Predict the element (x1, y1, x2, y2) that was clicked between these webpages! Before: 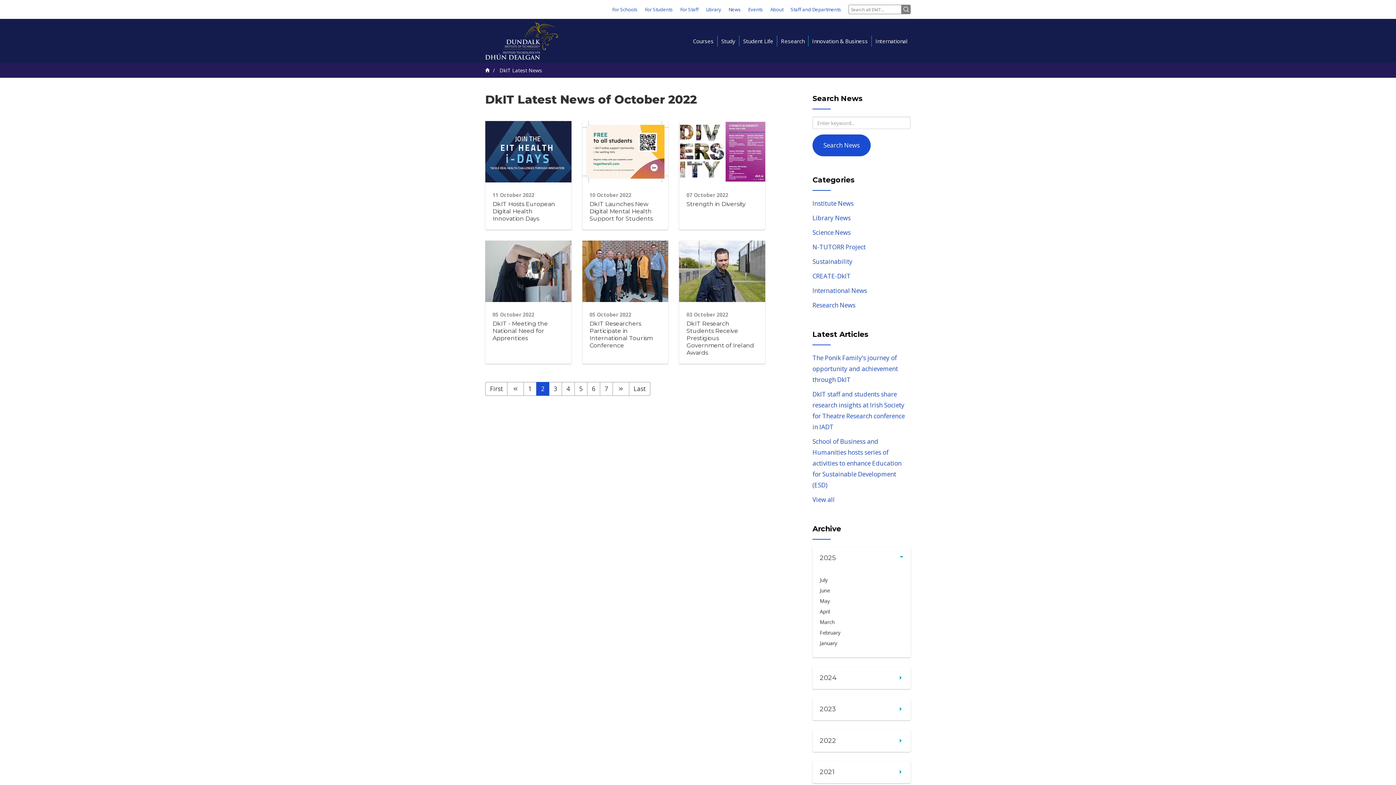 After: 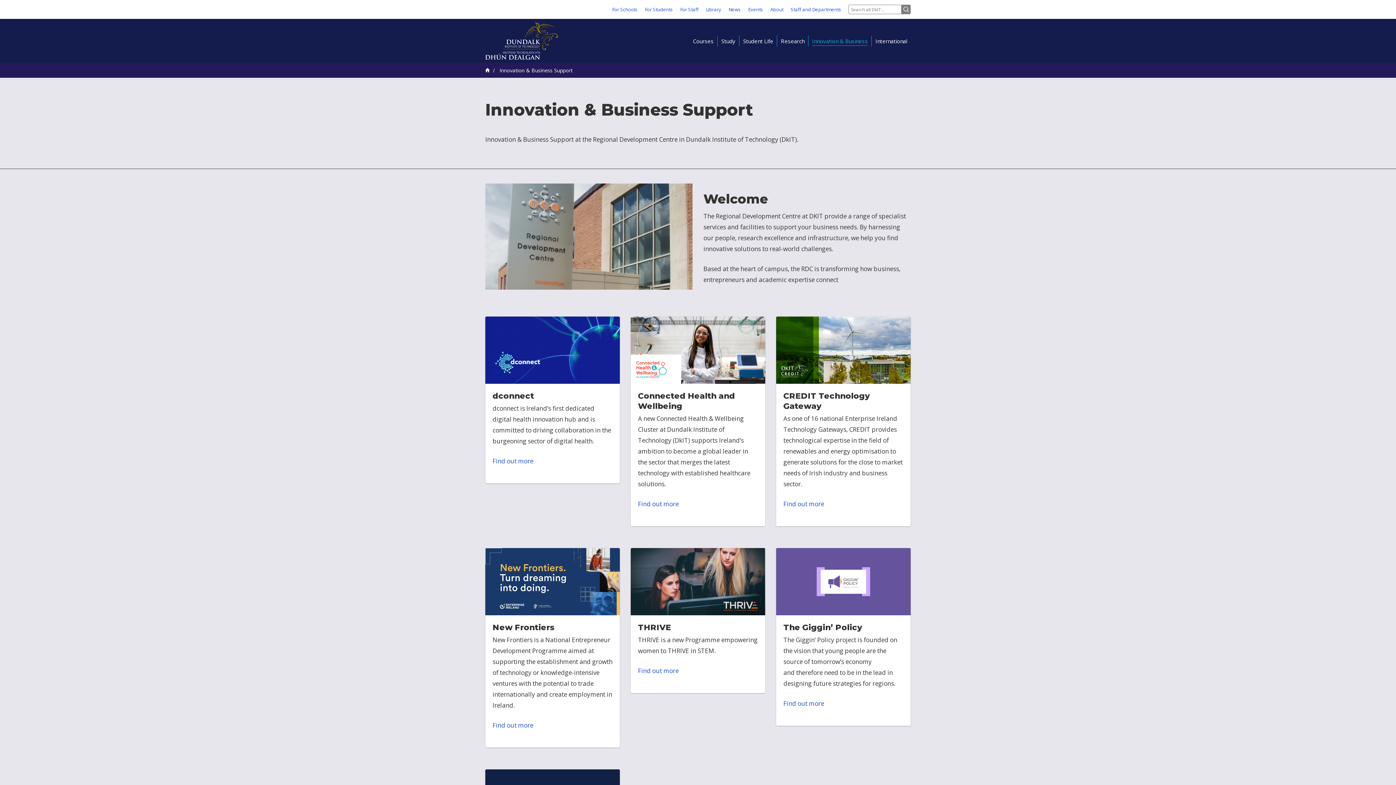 Action: label: Innovation & Business bbox: (808, 35, 871, 46)